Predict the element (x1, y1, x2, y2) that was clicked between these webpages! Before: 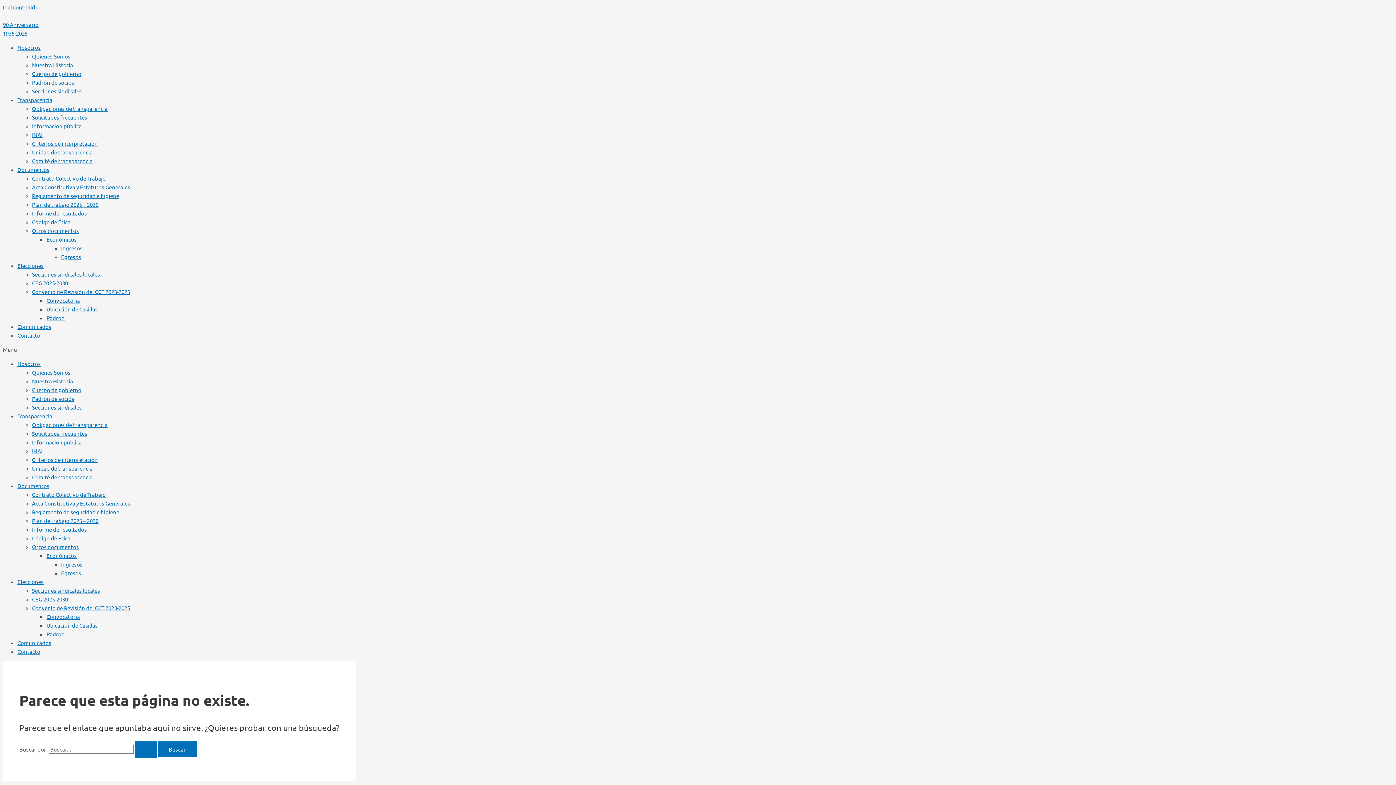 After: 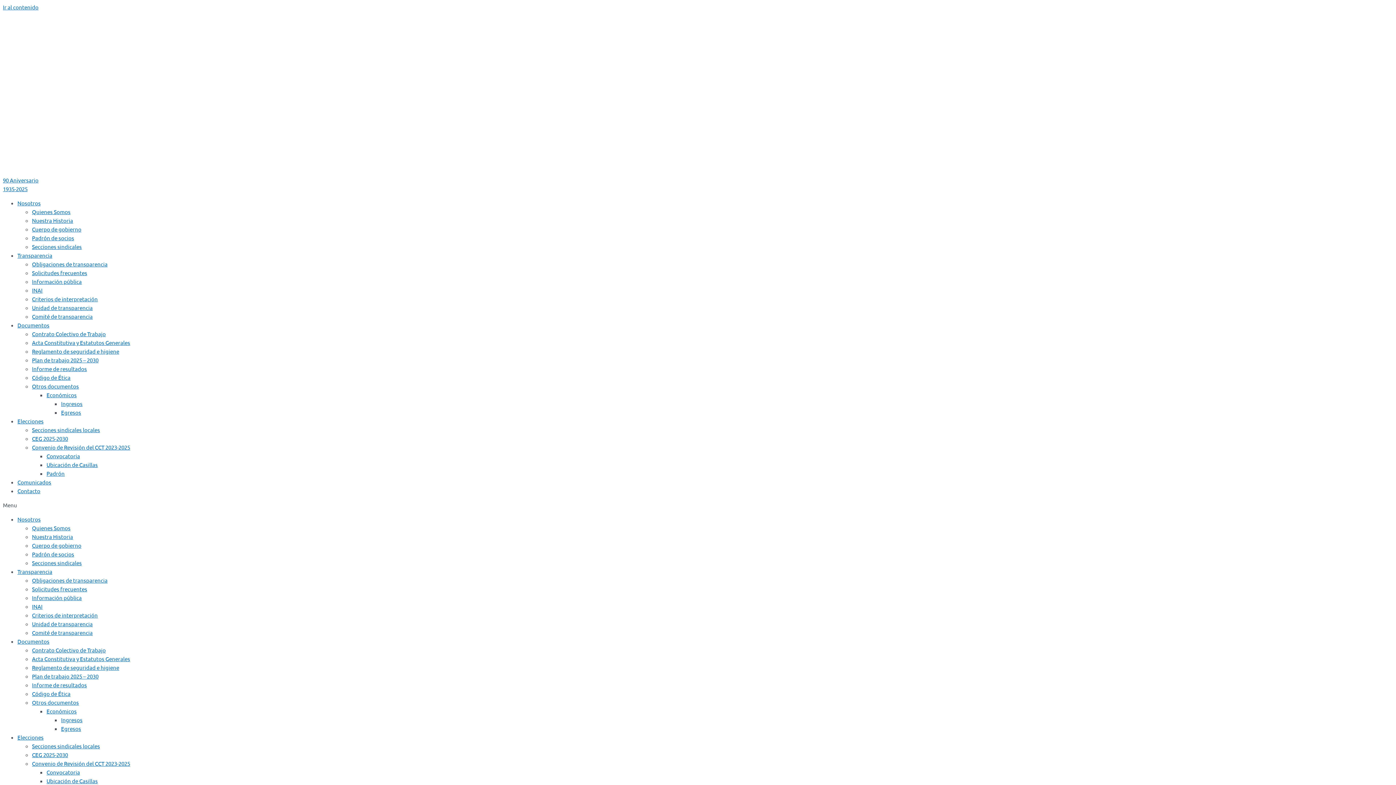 Action: bbox: (32, 596, 68, 602) label: CEG 2025-2030